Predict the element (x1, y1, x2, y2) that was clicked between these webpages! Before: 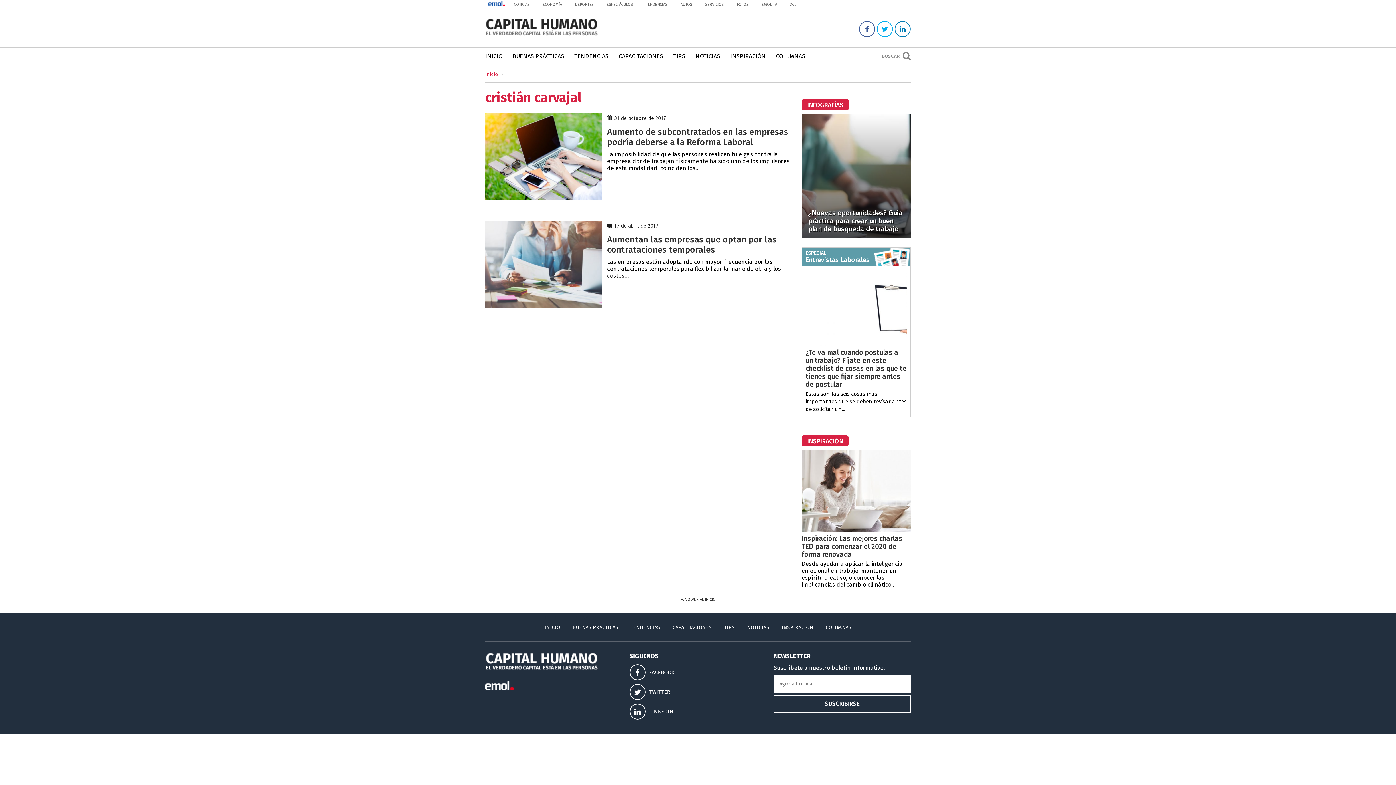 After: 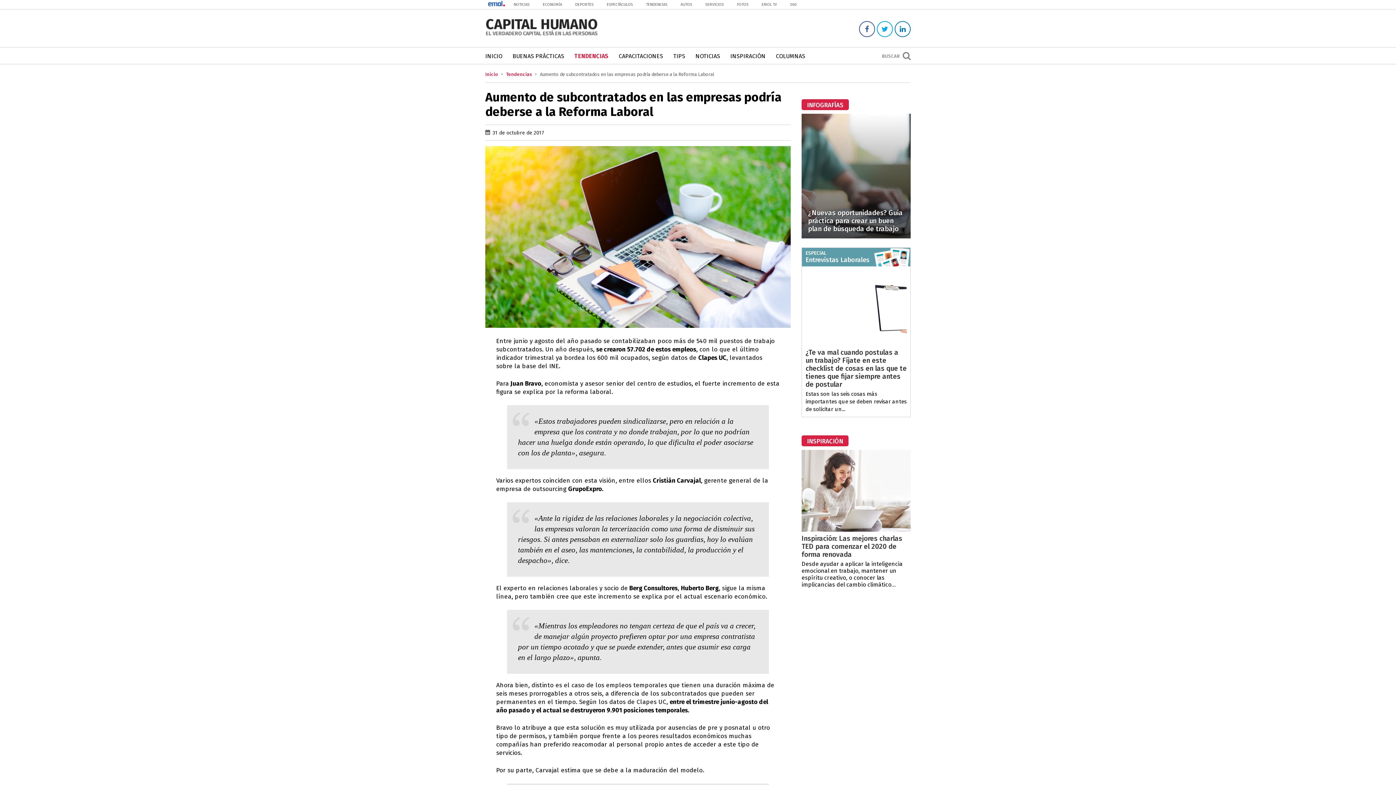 Action: label: Aumento de subcontratados en las empresas podría deberse a la Reforma Laboral bbox: (607, 126, 788, 147)